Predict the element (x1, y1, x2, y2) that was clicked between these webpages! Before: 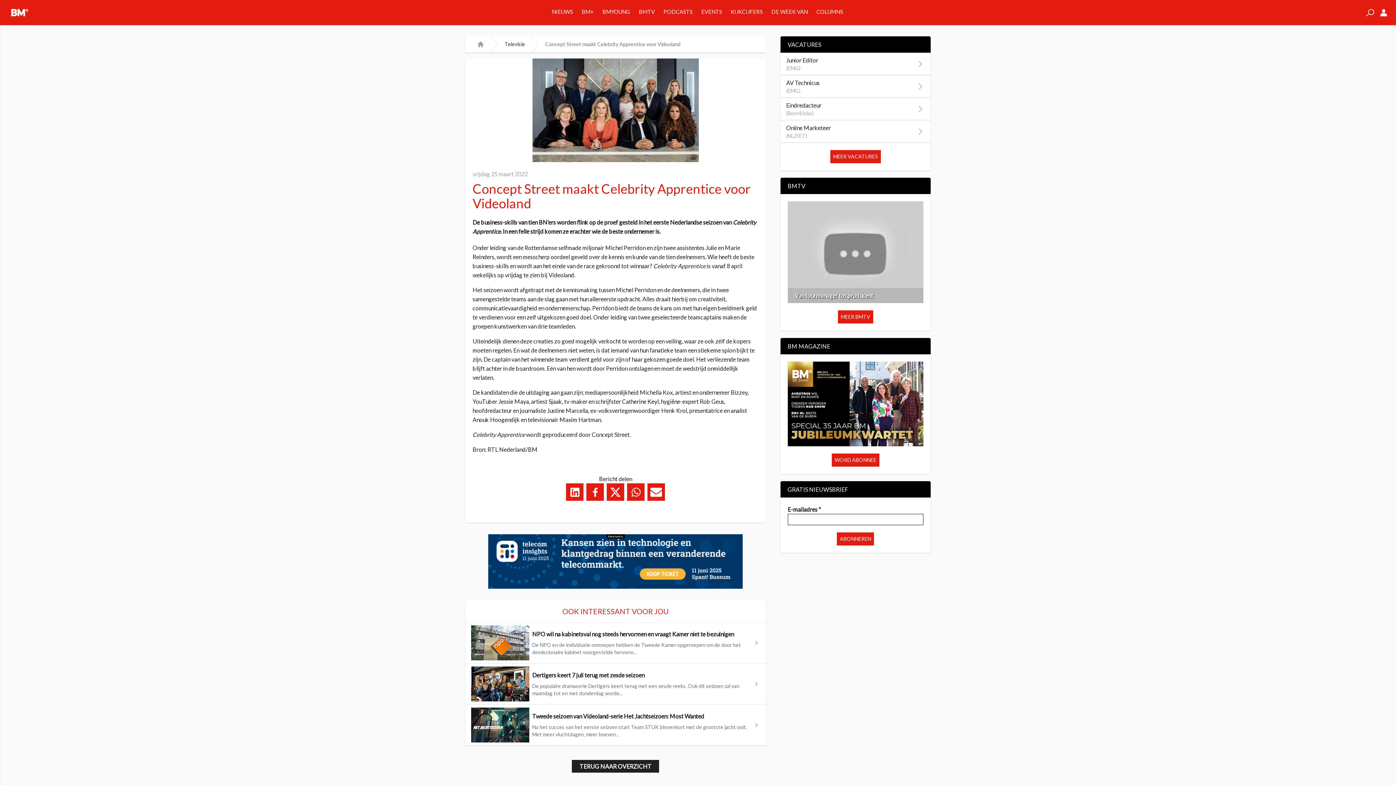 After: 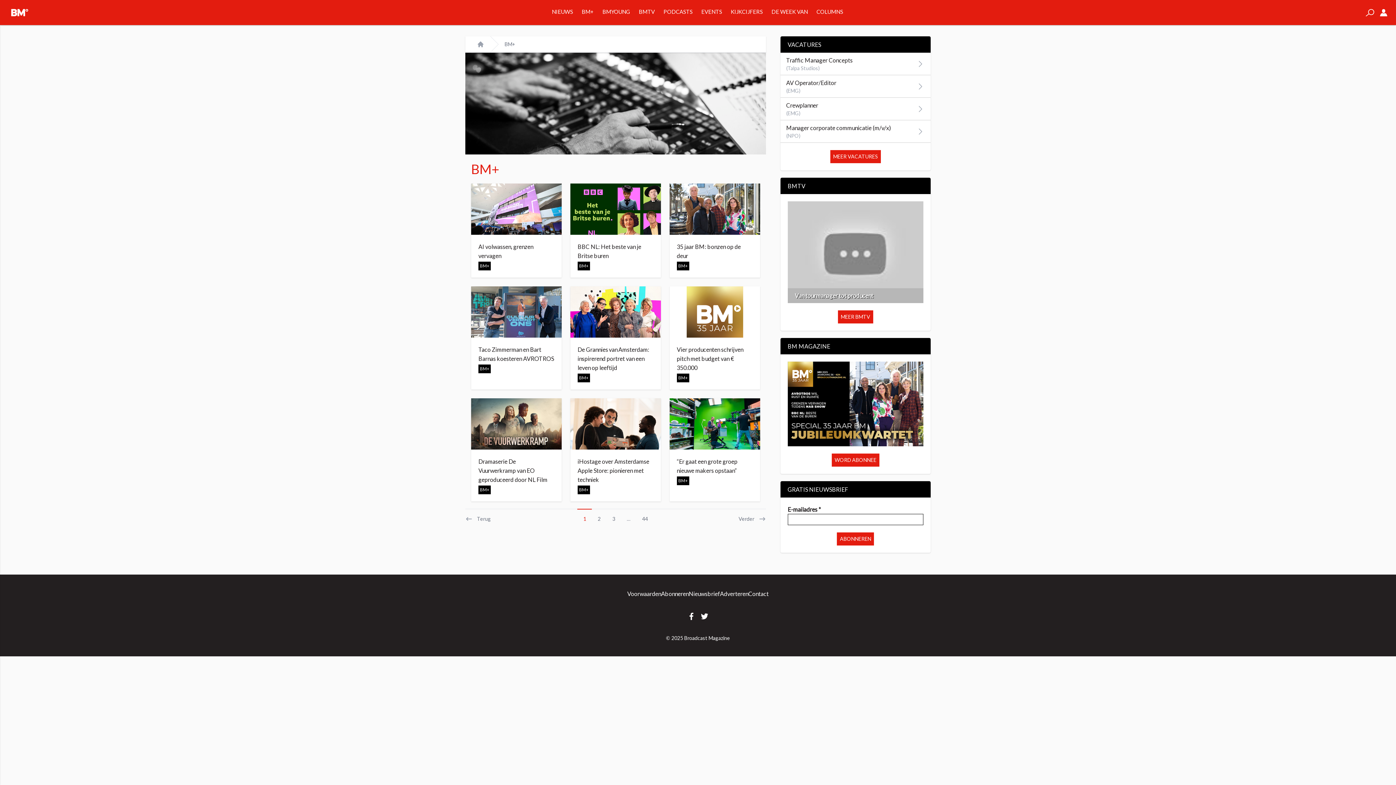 Action: label: BM+ bbox: (581, 8, 593, 14)